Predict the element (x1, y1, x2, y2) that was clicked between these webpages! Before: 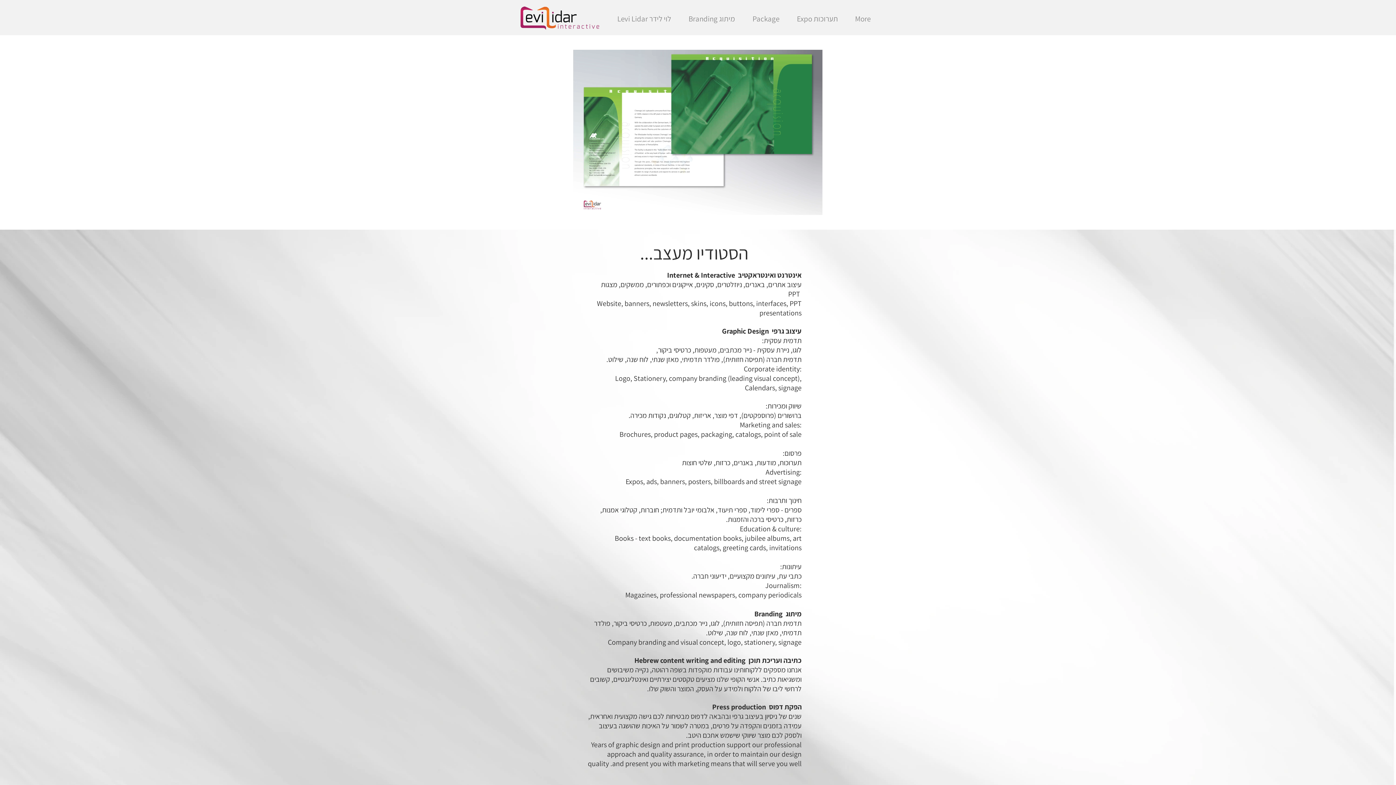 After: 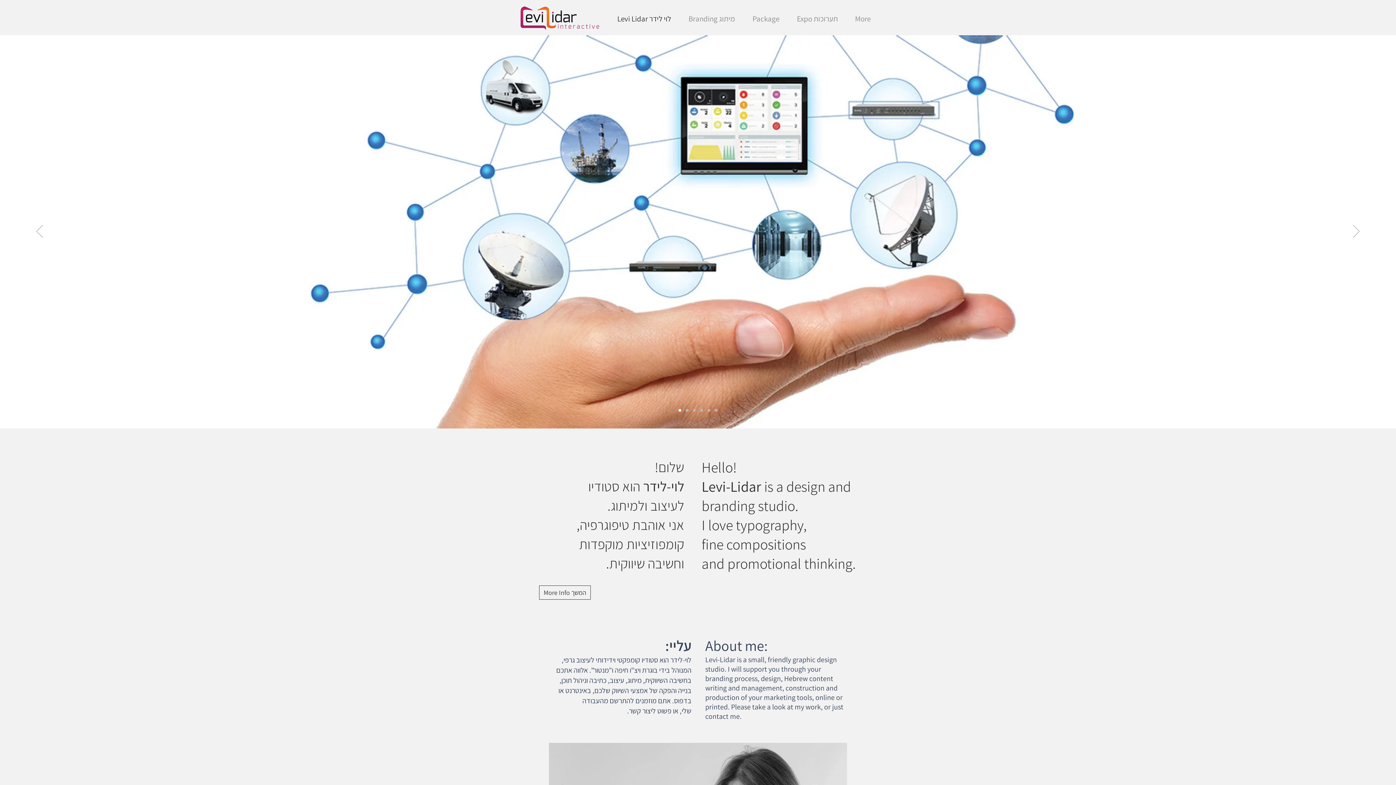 Action: bbox: (520, 6, 599, 29)